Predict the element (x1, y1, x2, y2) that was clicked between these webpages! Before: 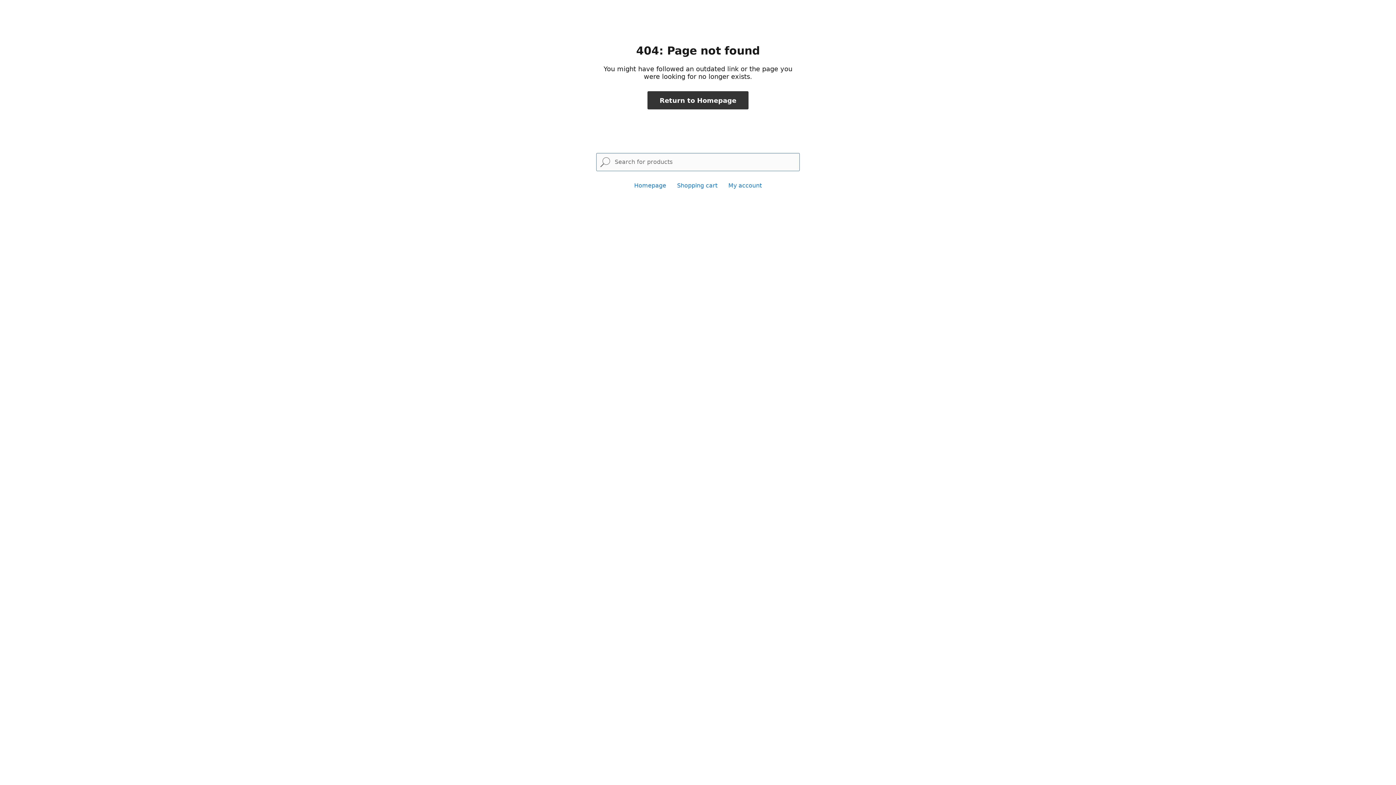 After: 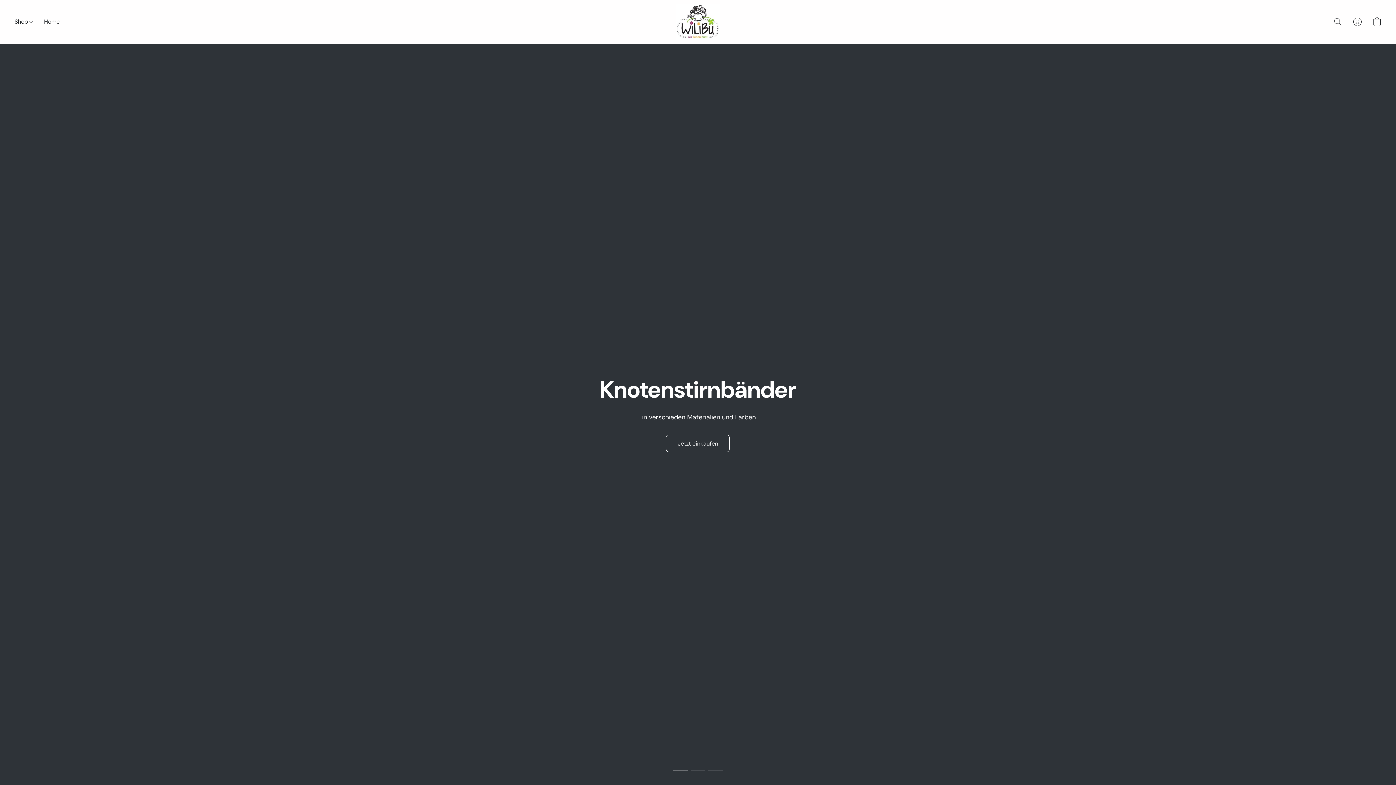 Action: label: Homepage bbox: (634, 182, 666, 189)